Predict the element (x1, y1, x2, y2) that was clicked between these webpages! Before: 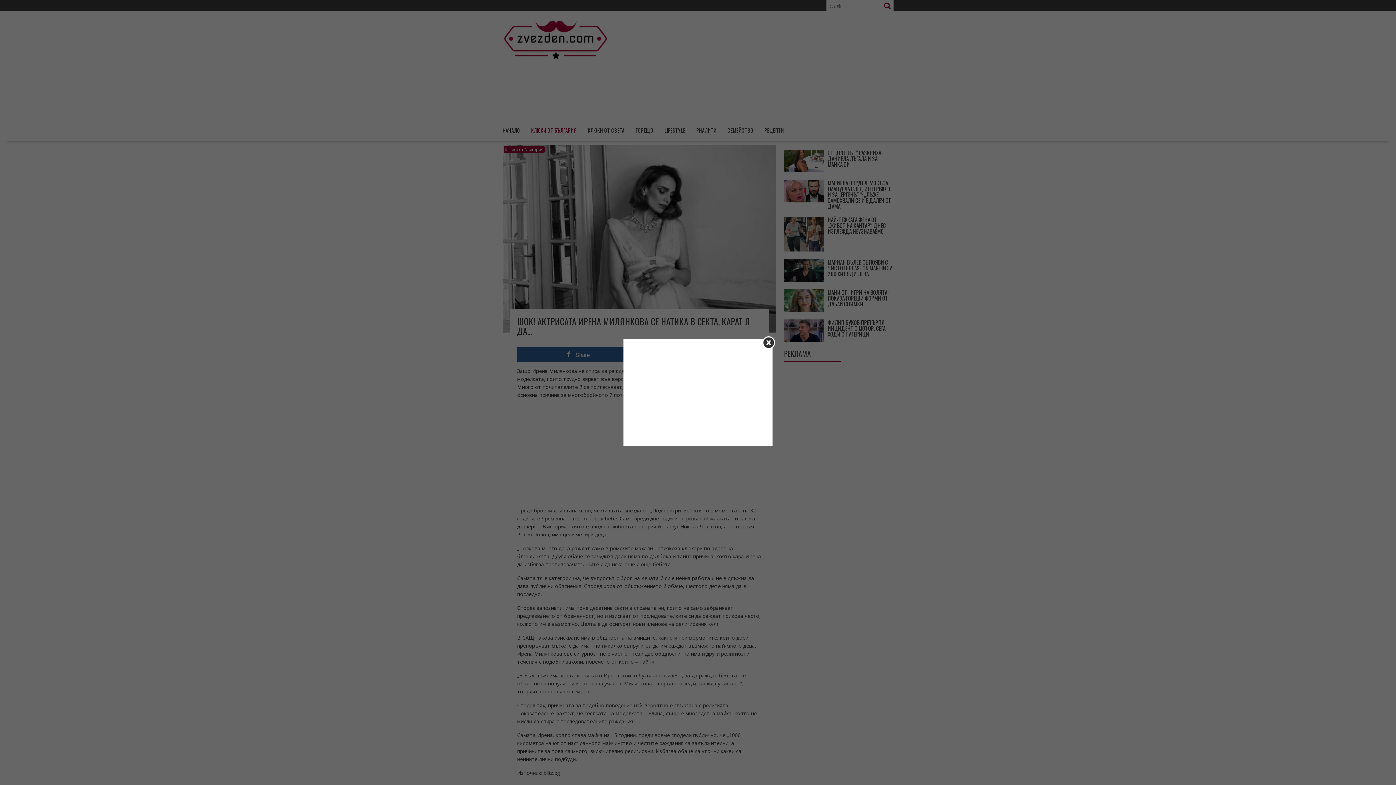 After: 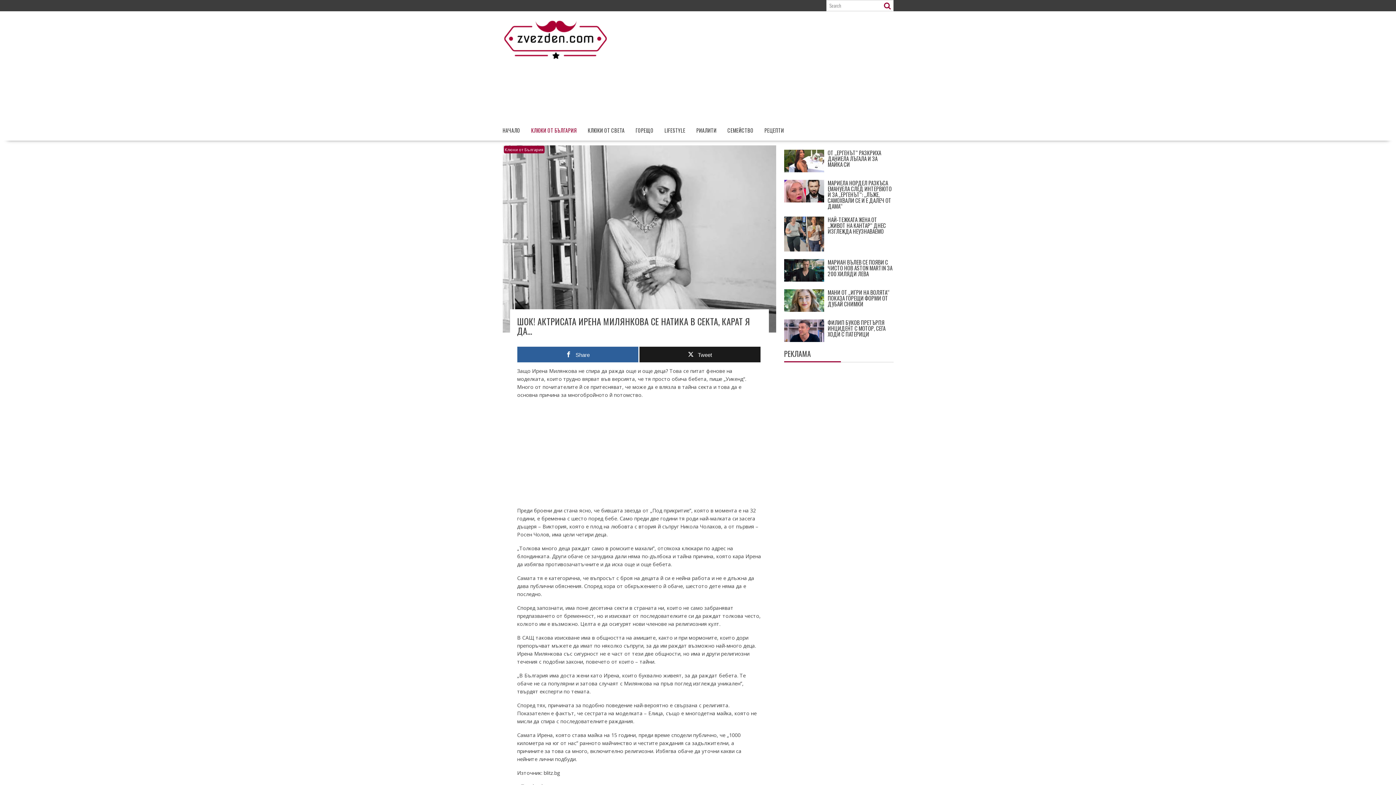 Action: bbox: (762, 336, 775, 349)